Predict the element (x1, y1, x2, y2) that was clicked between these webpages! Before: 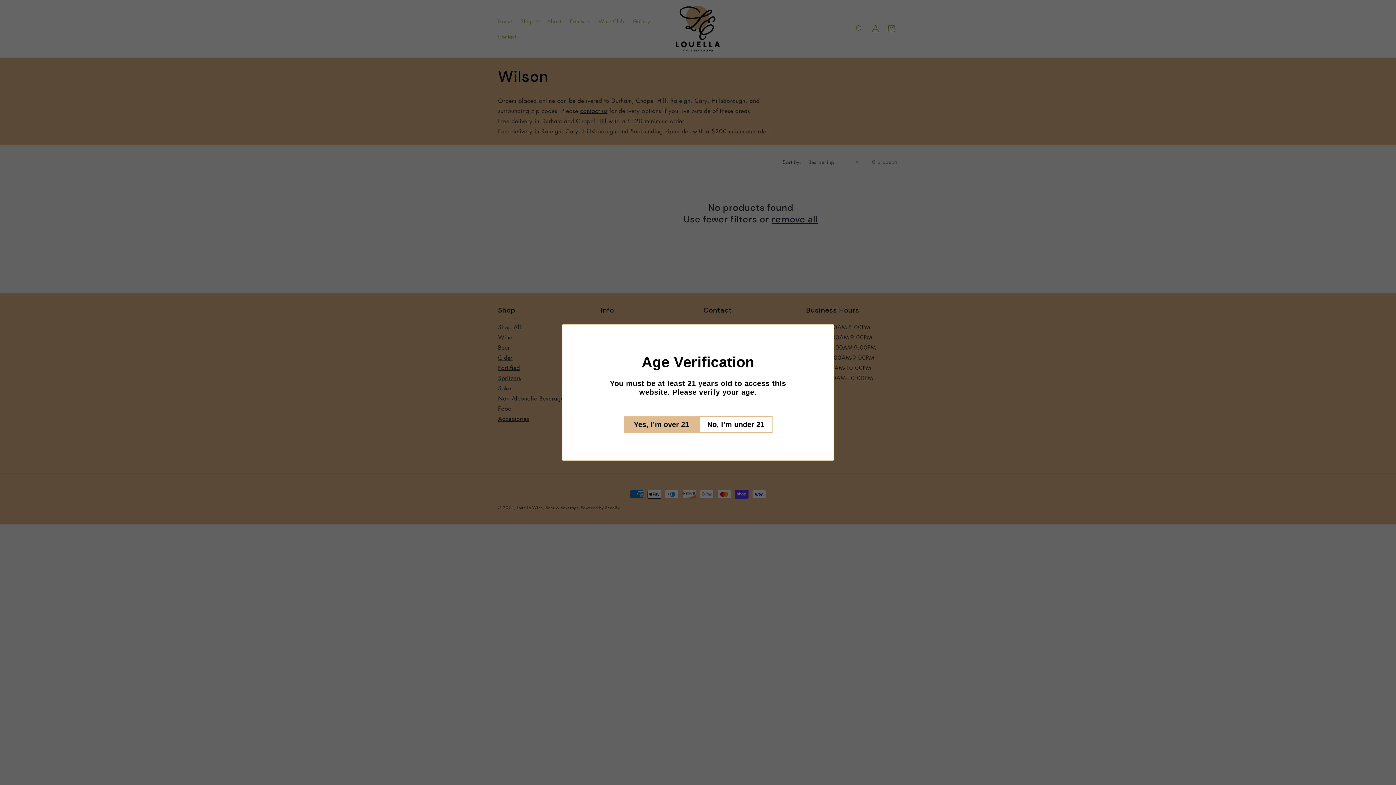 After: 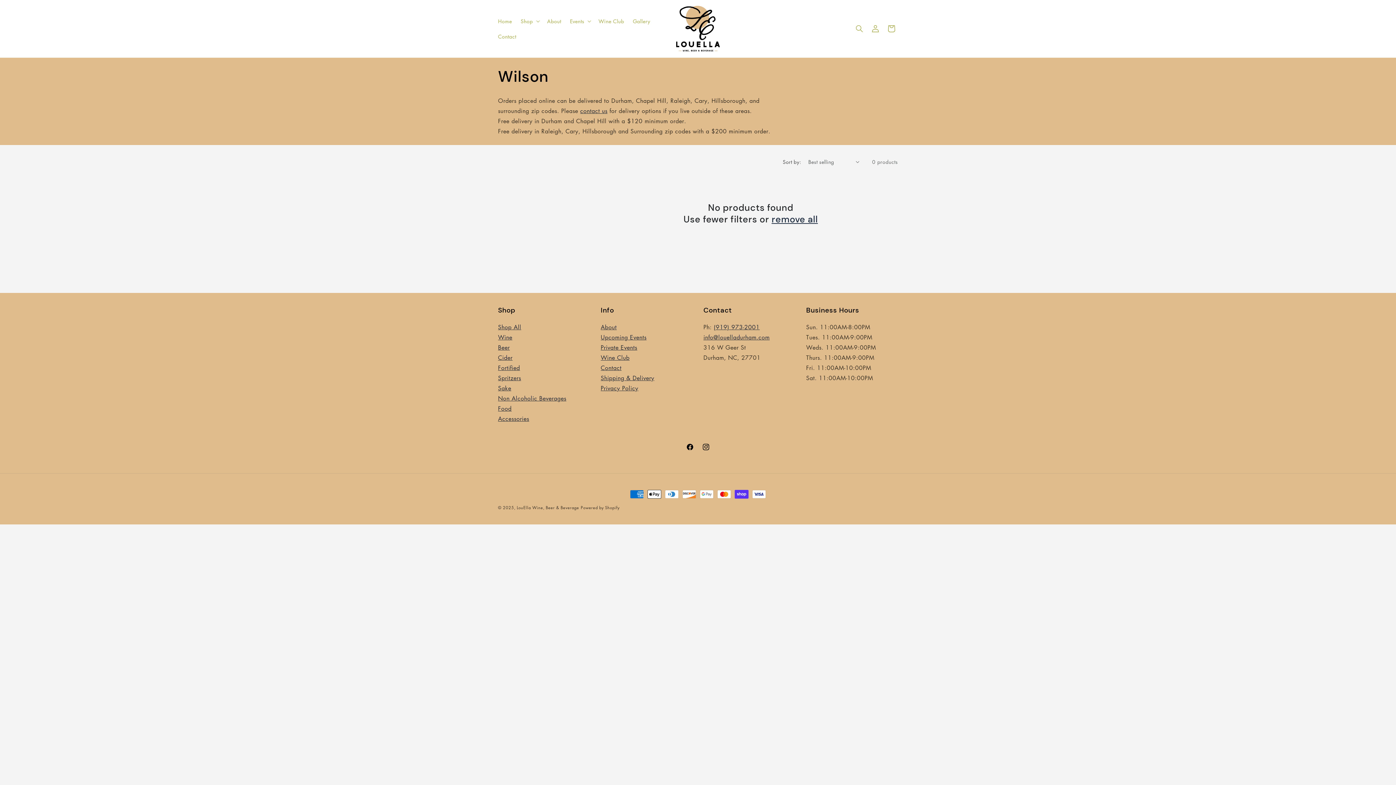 Action: bbox: (623, 416, 699, 433) label: Yes, I’m over 21